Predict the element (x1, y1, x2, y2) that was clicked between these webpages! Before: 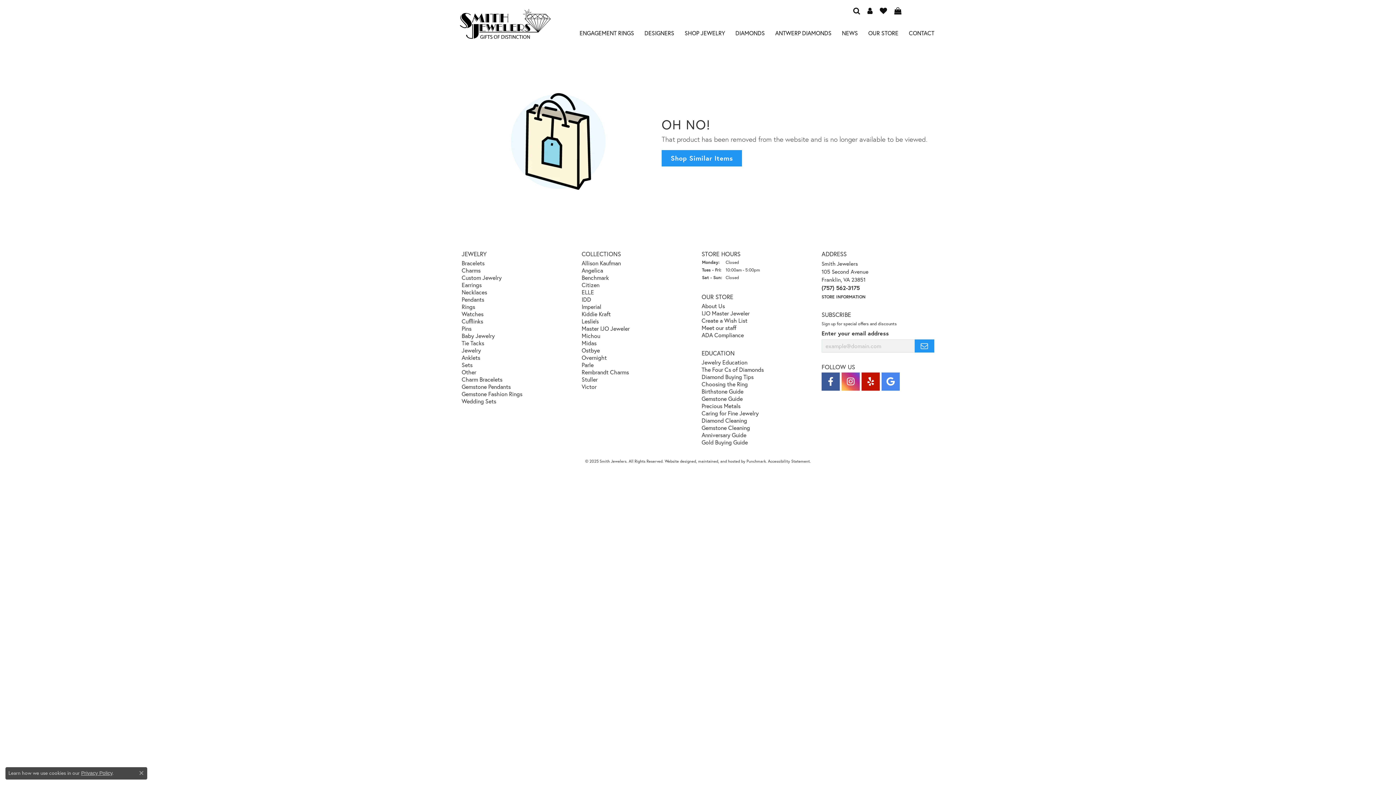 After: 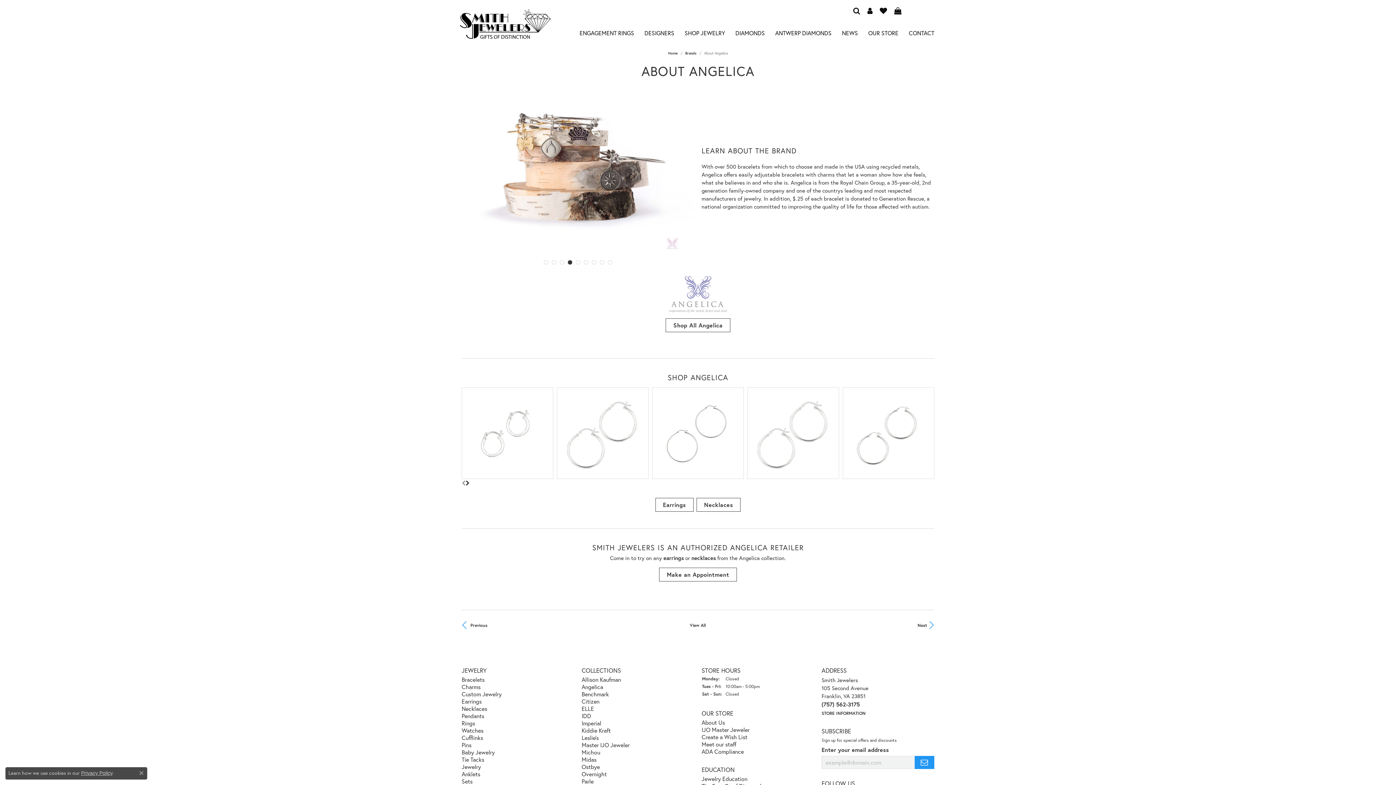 Action: bbox: (581, 266, 603, 274) label: Angelica